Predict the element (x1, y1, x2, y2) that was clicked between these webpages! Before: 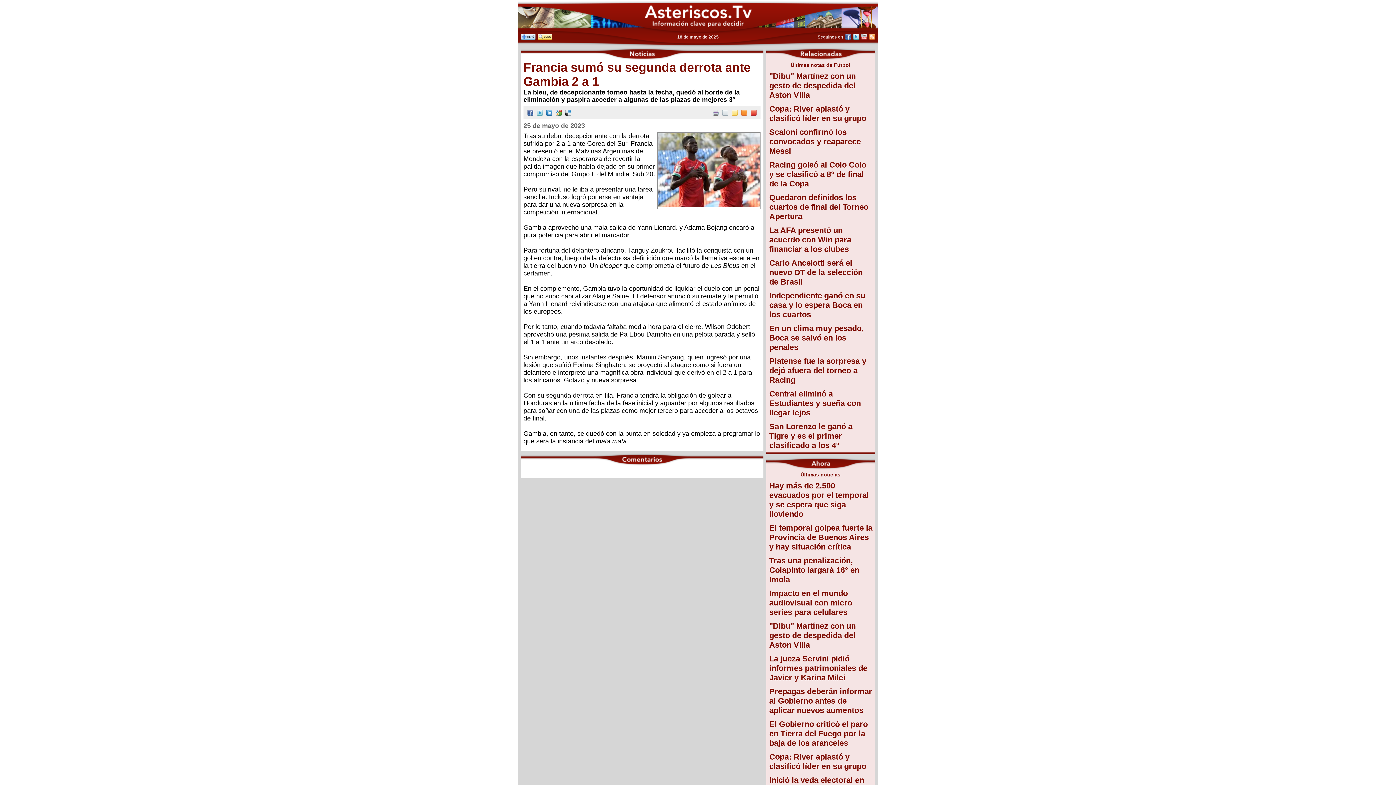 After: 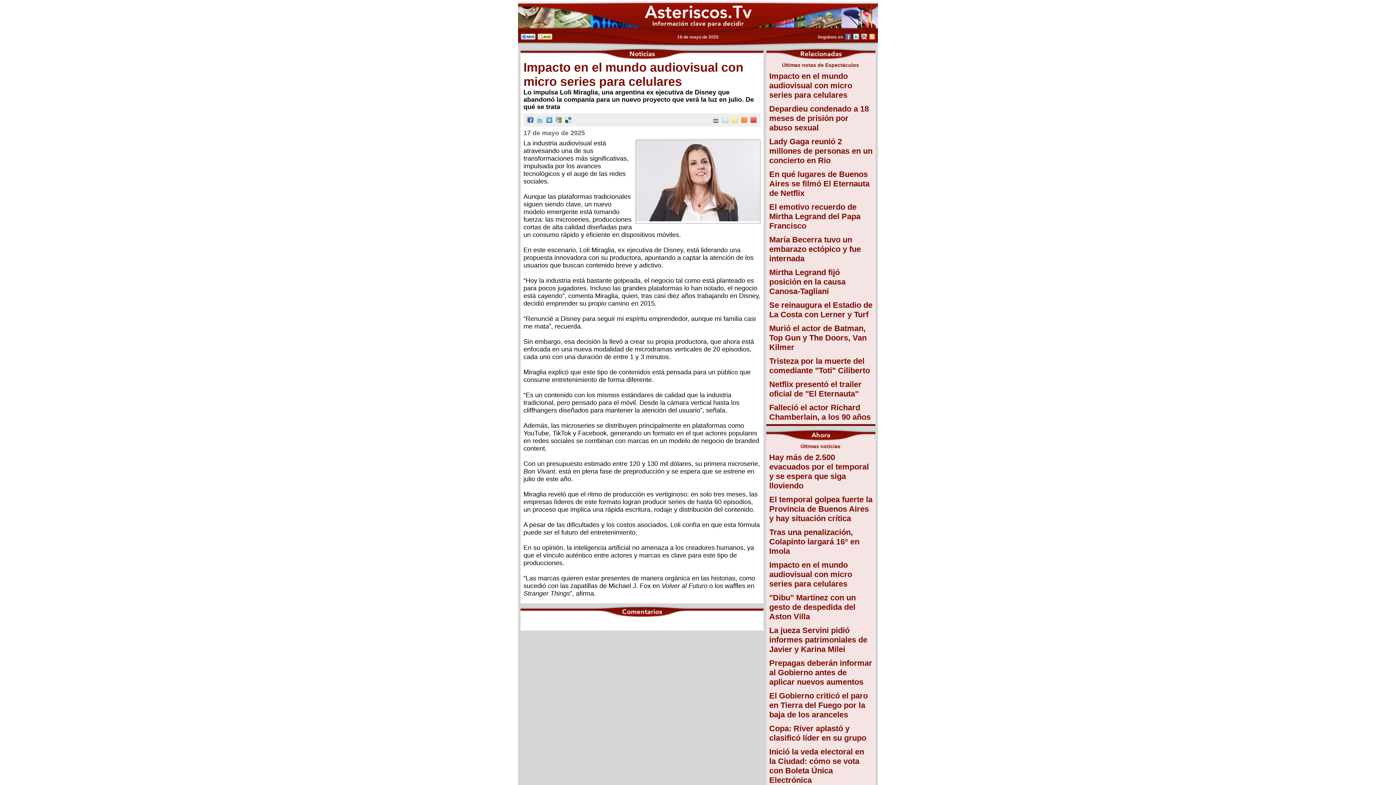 Action: label: Impacto en el mundo audiovisual con micro series para celulares bbox: (769, 589, 872, 617)